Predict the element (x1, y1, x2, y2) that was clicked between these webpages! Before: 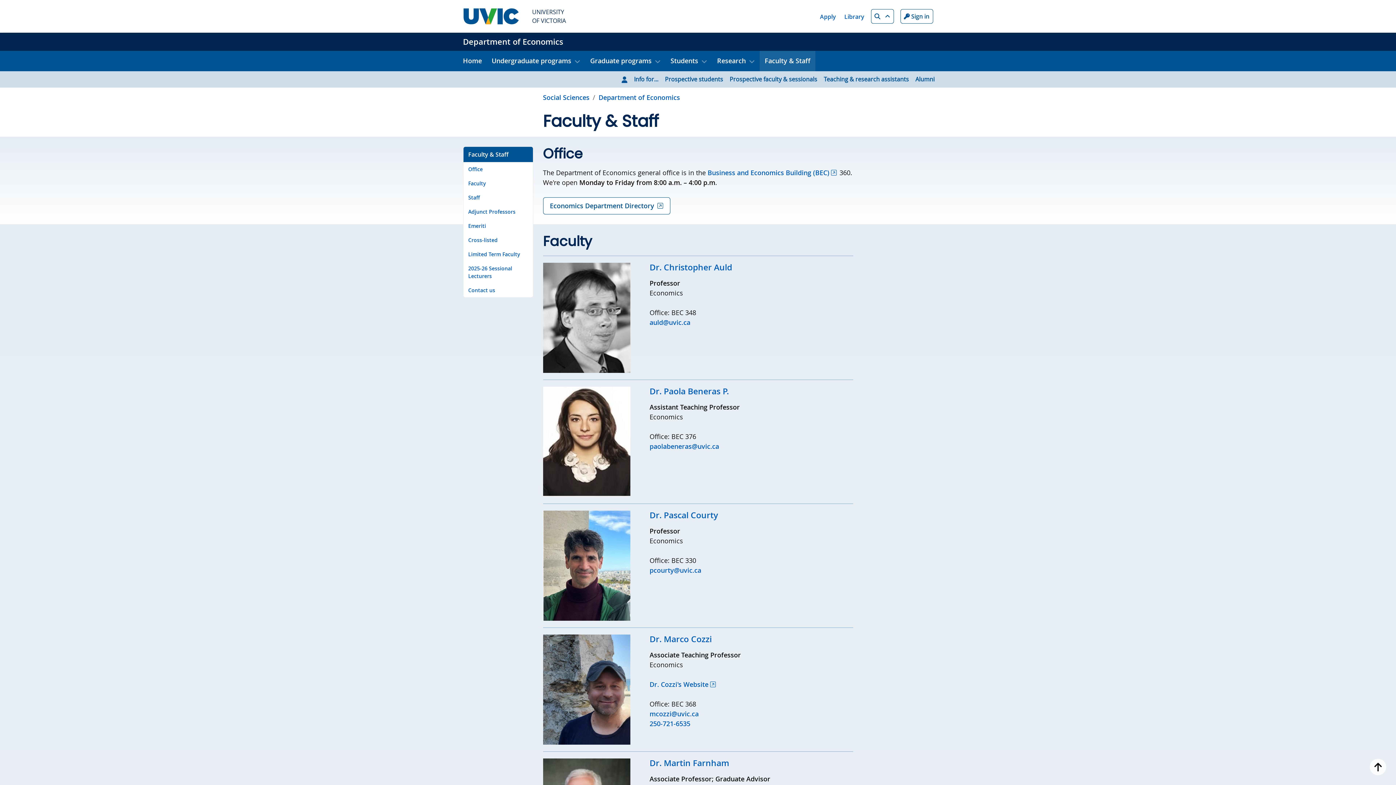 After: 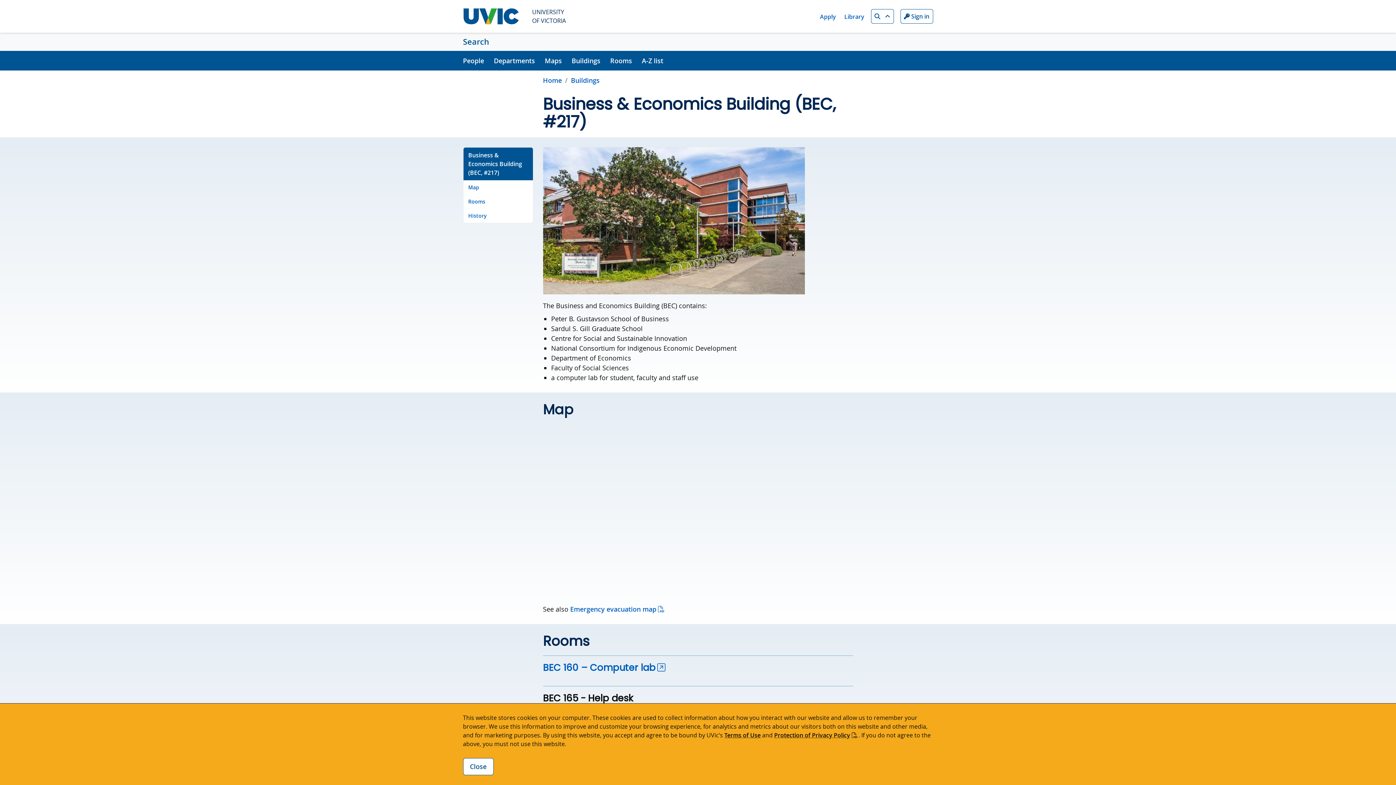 Action: bbox: (707, 168, 837, 176) label: Business and Economics Building (BEC)